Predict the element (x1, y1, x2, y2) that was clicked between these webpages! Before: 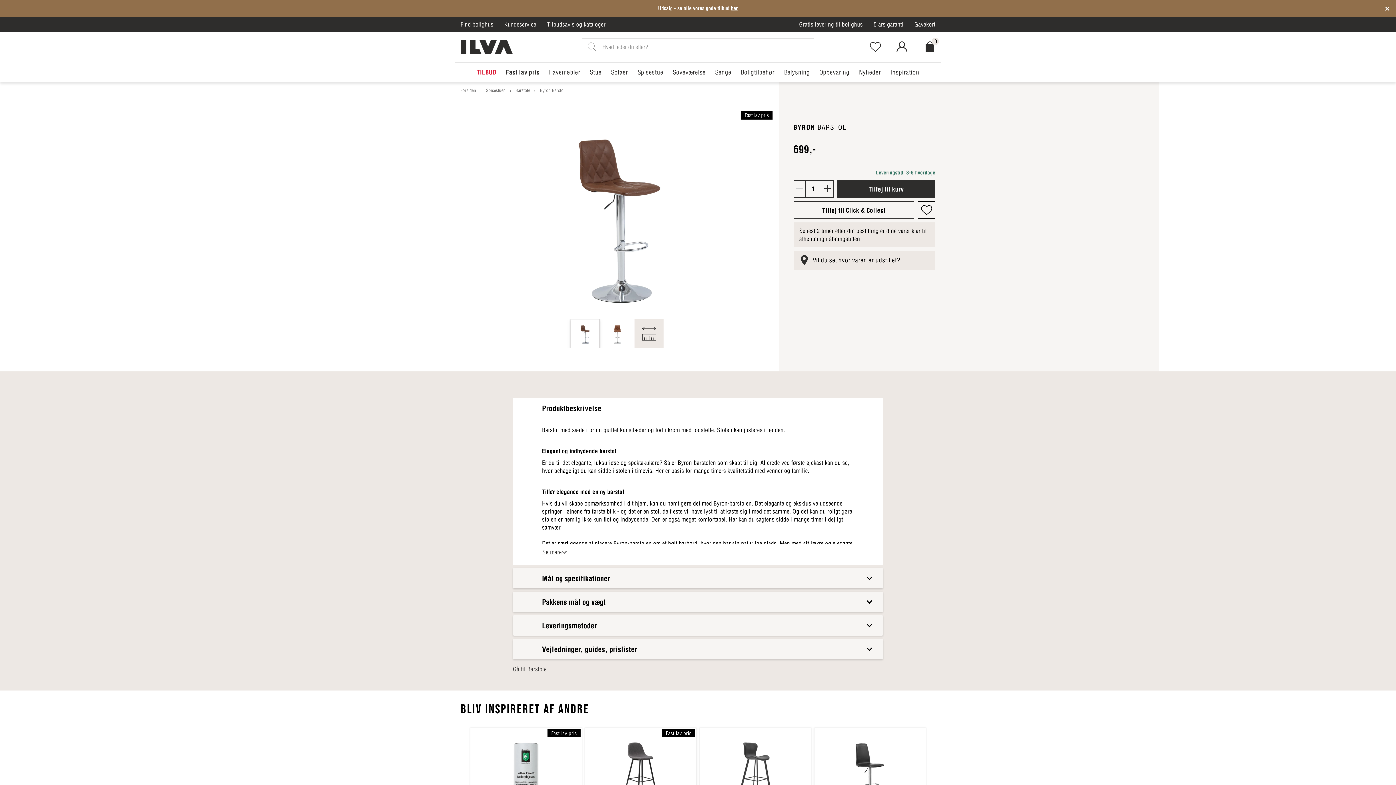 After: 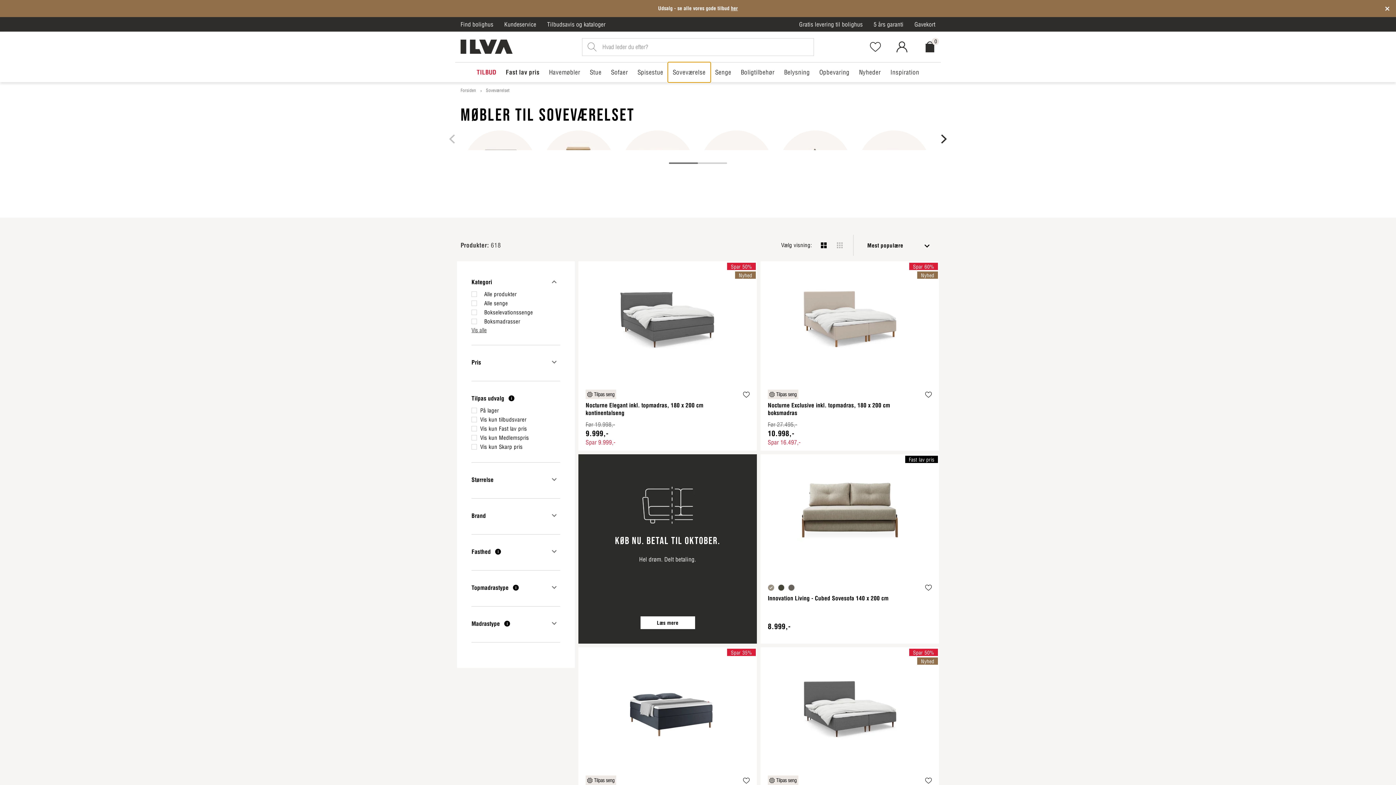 Action: label: Soveværelse bbox: (668, 62, 710, 82)